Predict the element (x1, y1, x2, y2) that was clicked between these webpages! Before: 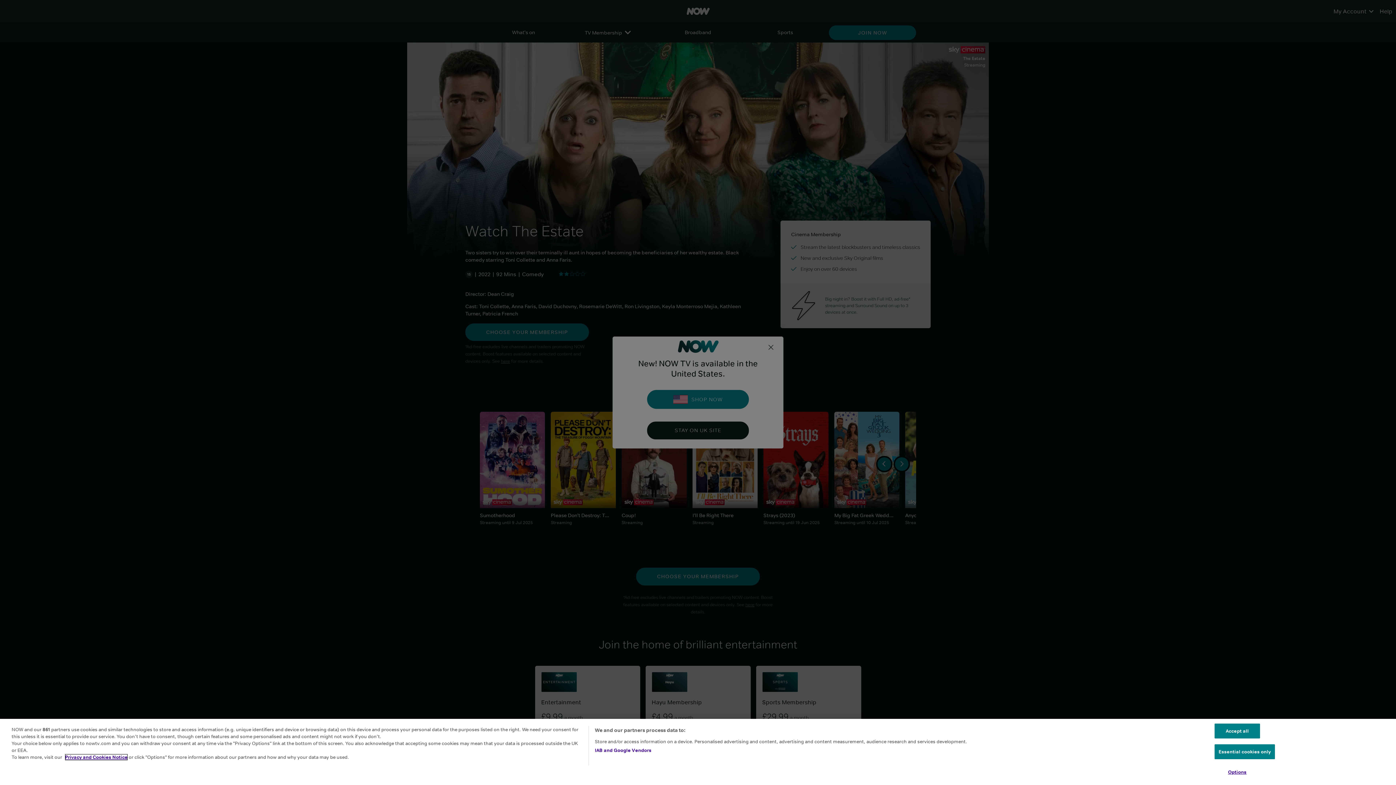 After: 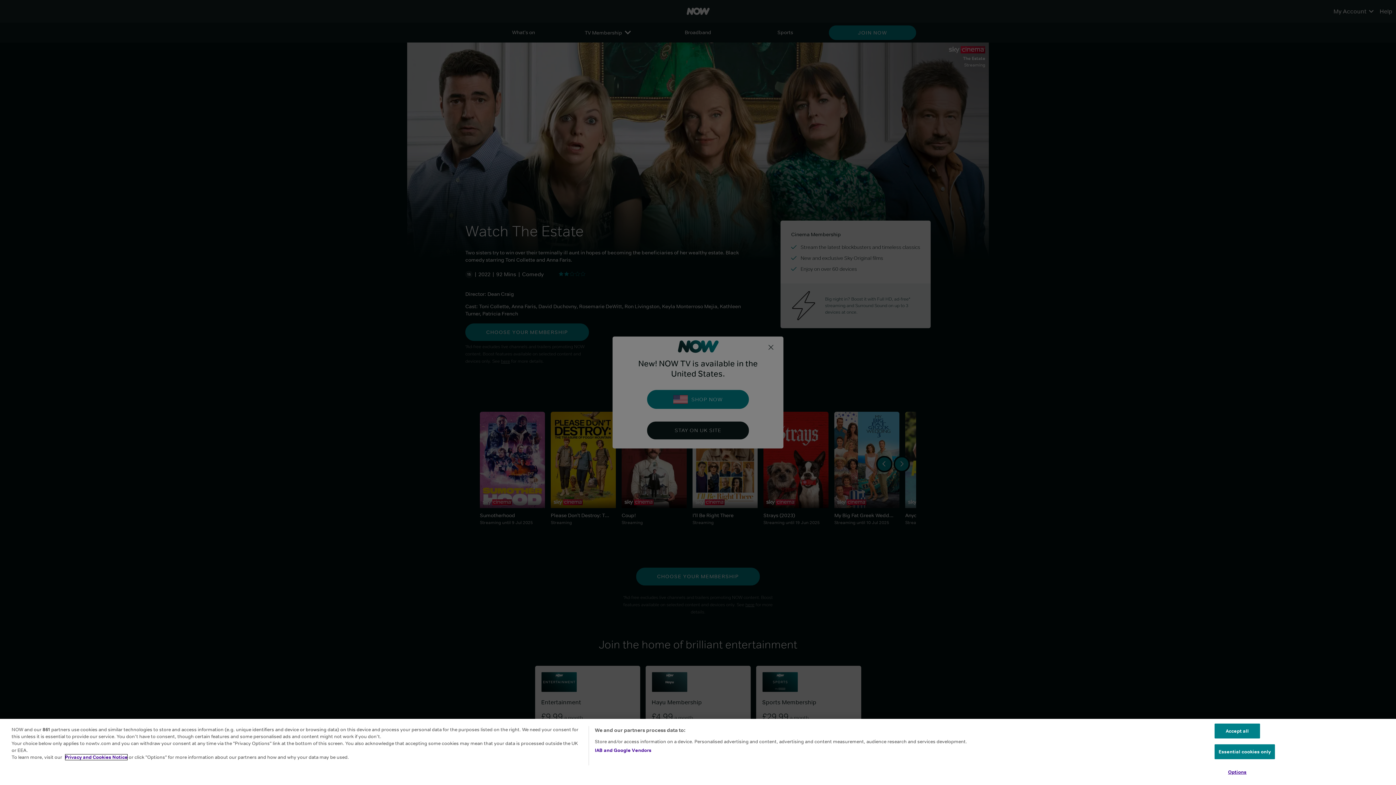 Action: label: Privacy and Cookies Notice bbox: (65, 754, 127, 760)